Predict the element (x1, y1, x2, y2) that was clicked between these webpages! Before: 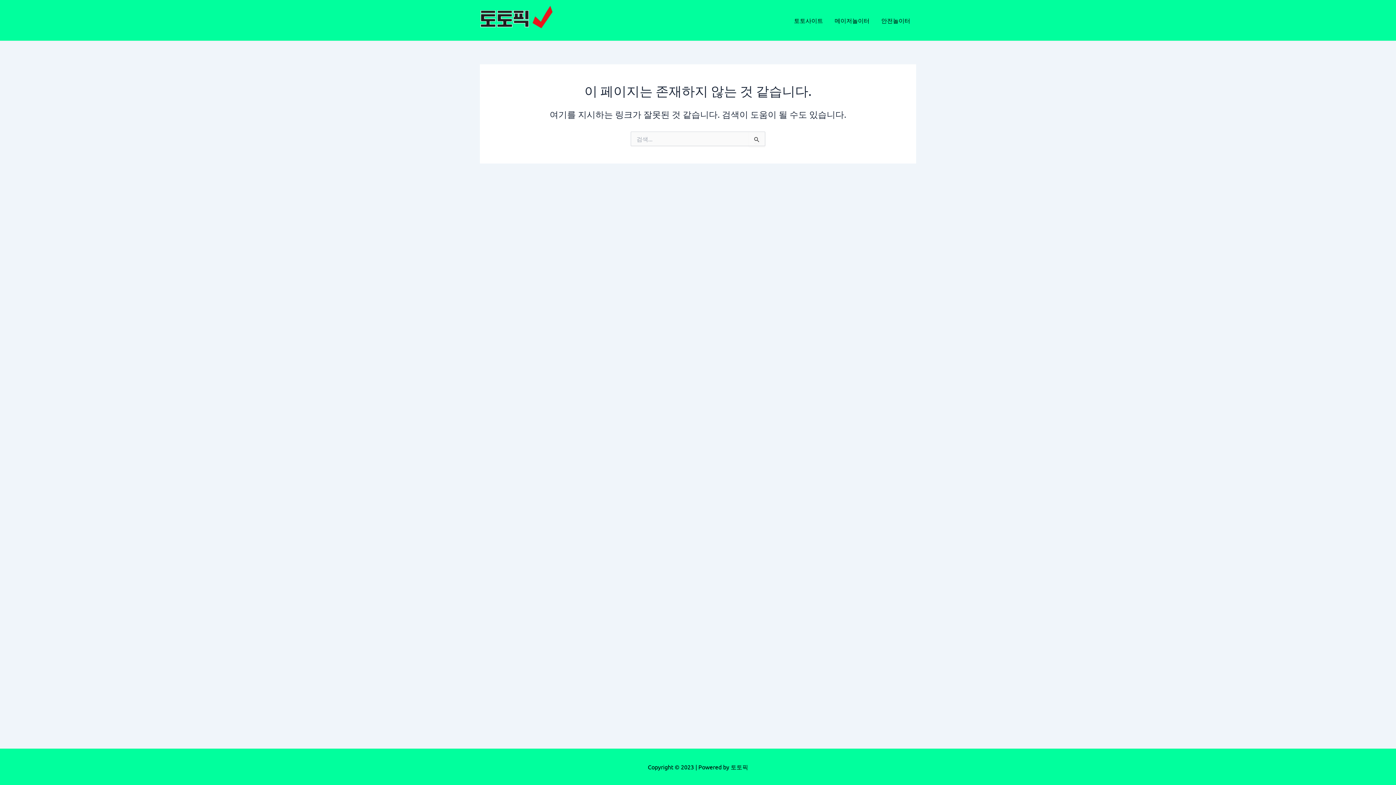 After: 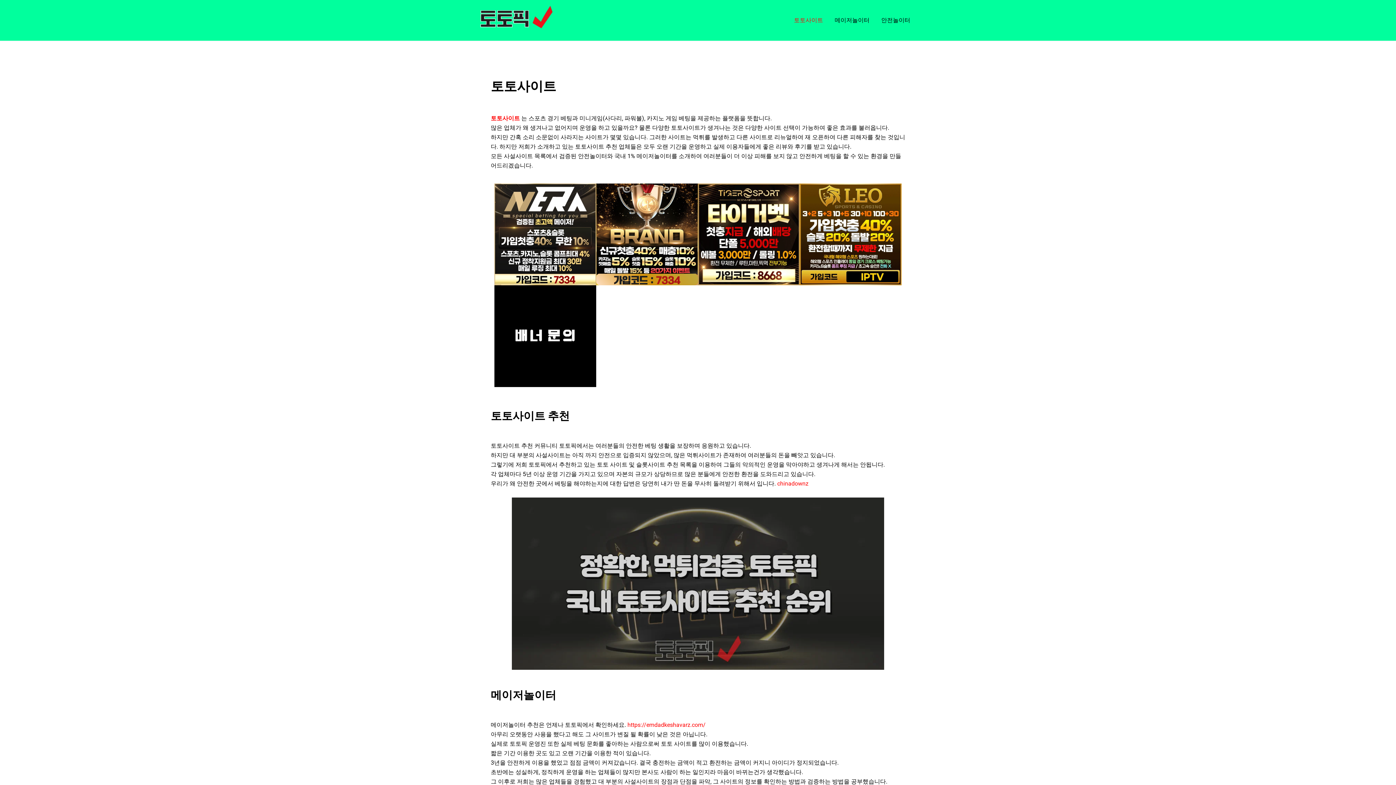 Action: bbox: (480, 15, 552, 22)